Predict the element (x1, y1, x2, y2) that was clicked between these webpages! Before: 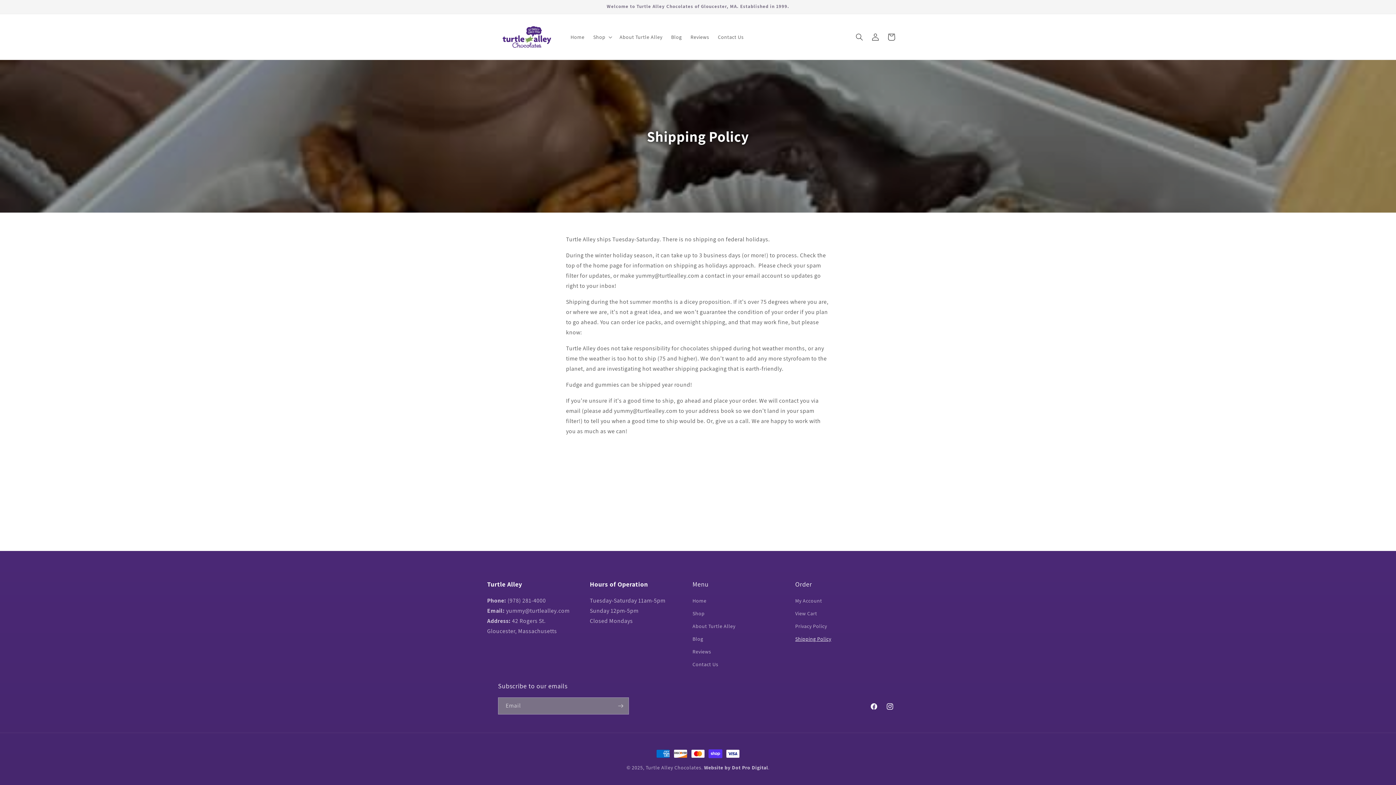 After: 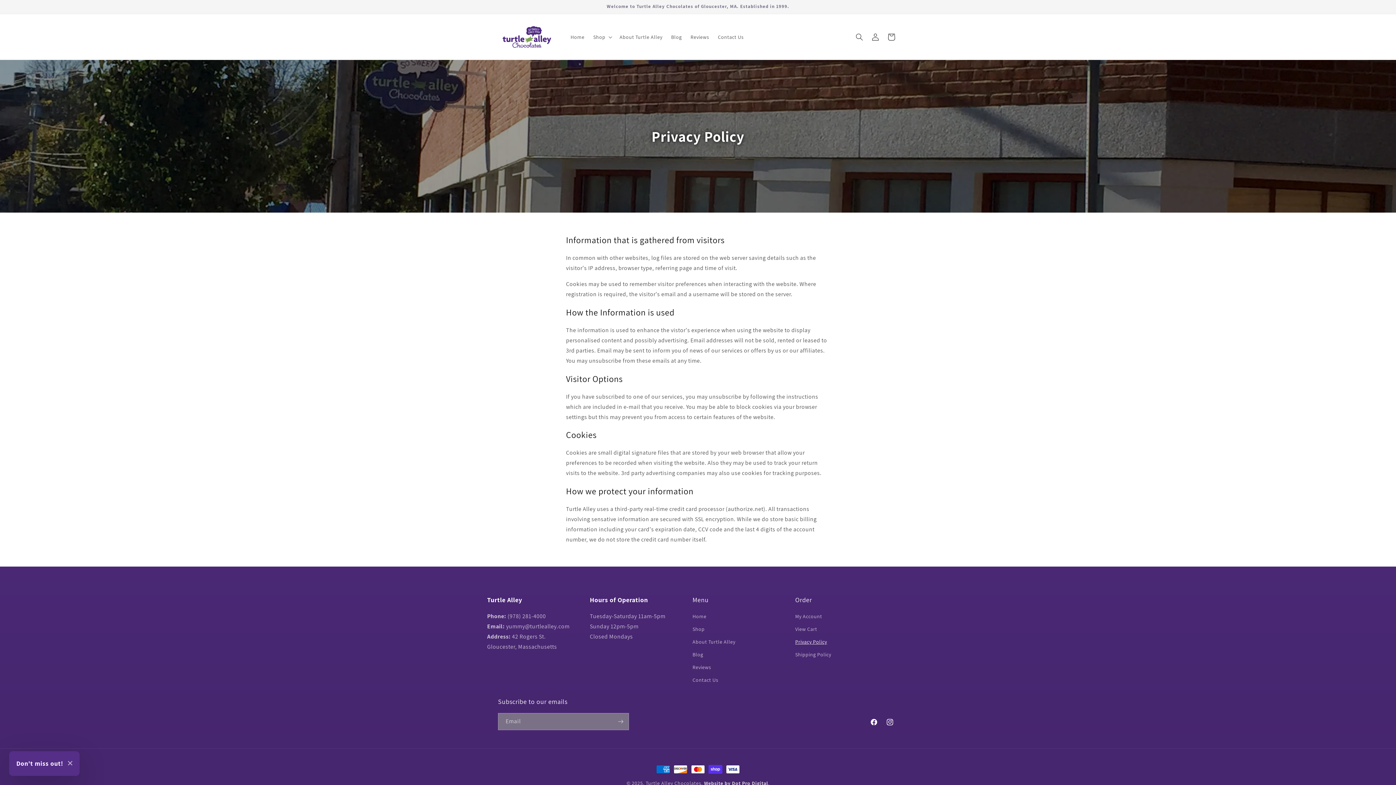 Action: bbox: (795, 620, 827, 633) label: Privacy Policy